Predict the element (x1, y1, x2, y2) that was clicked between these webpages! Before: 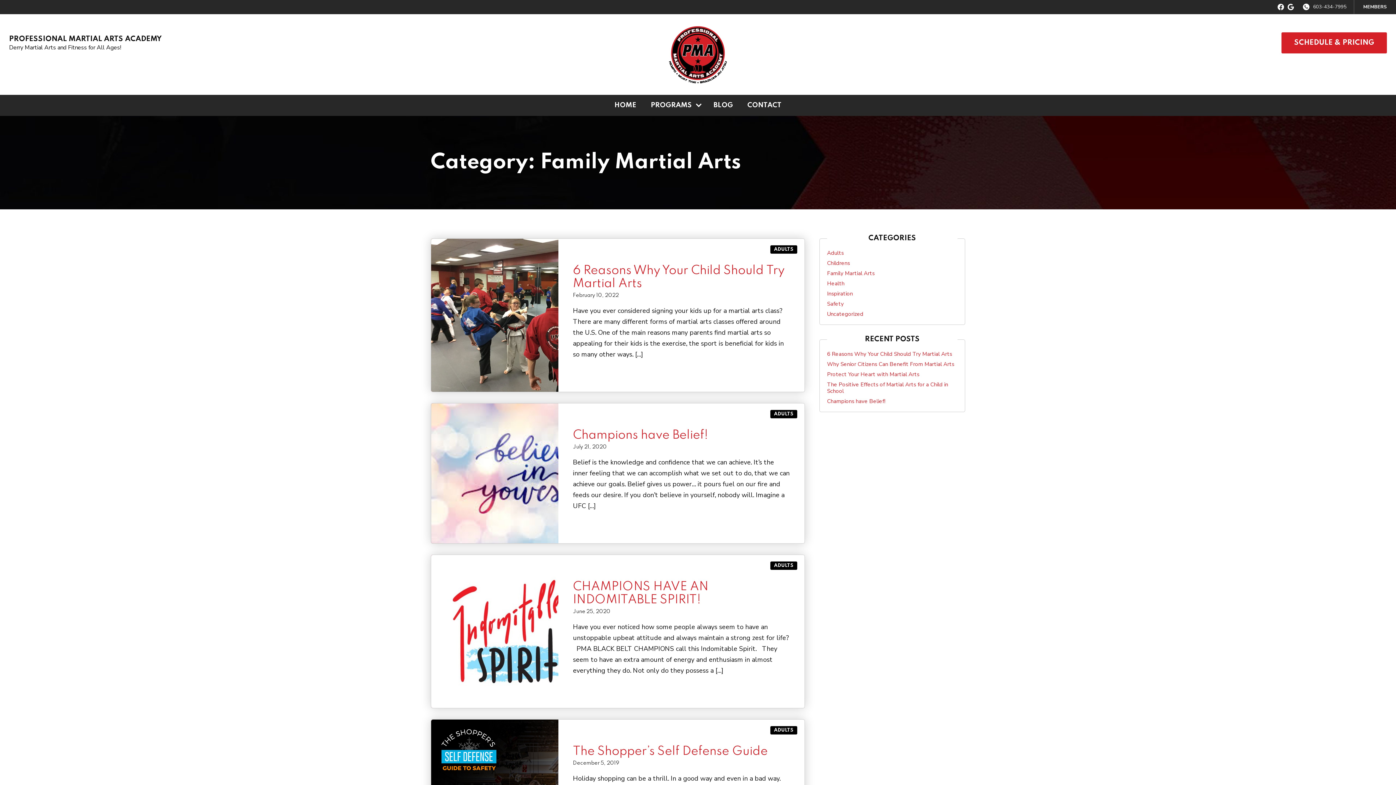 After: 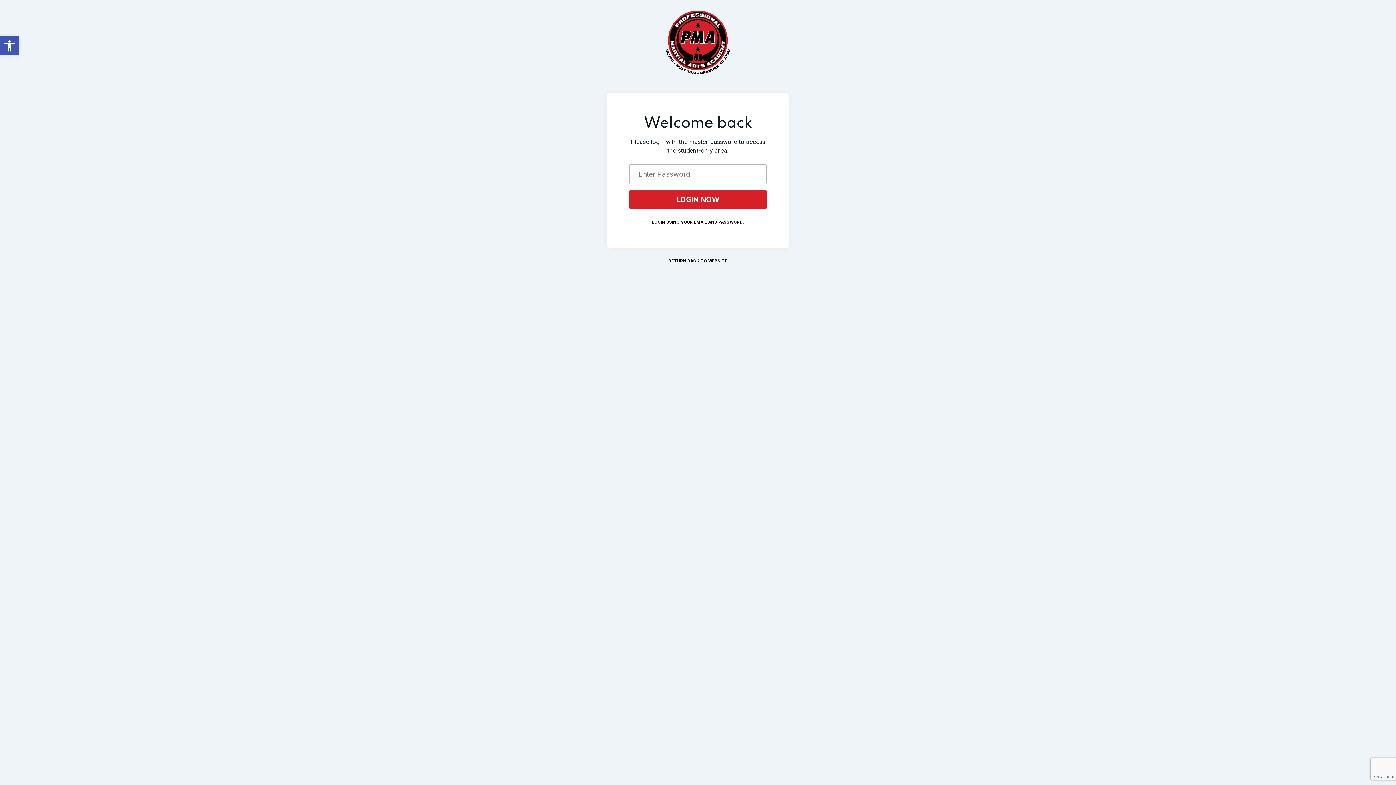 Action: bbox: (1363, 3, 1387, 10) label: MEMBERS